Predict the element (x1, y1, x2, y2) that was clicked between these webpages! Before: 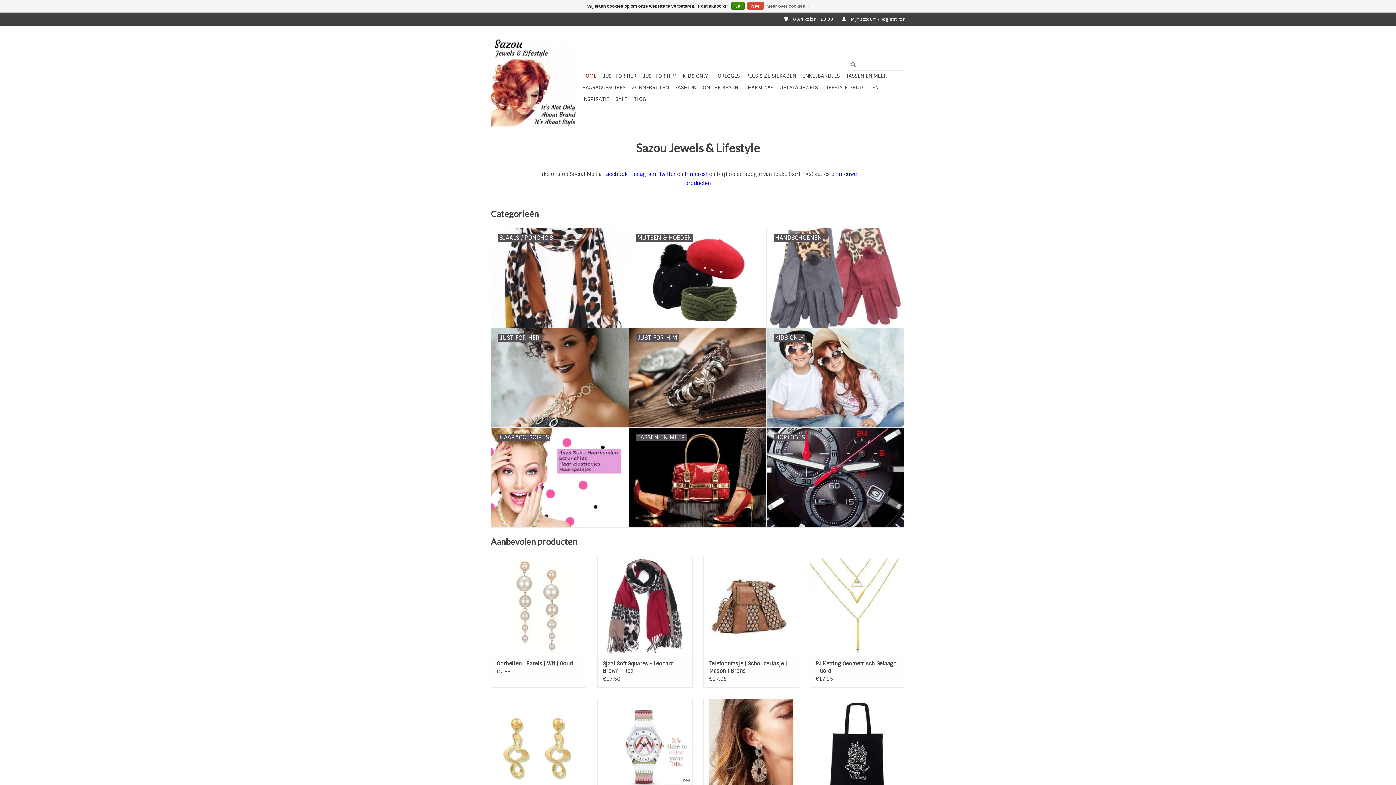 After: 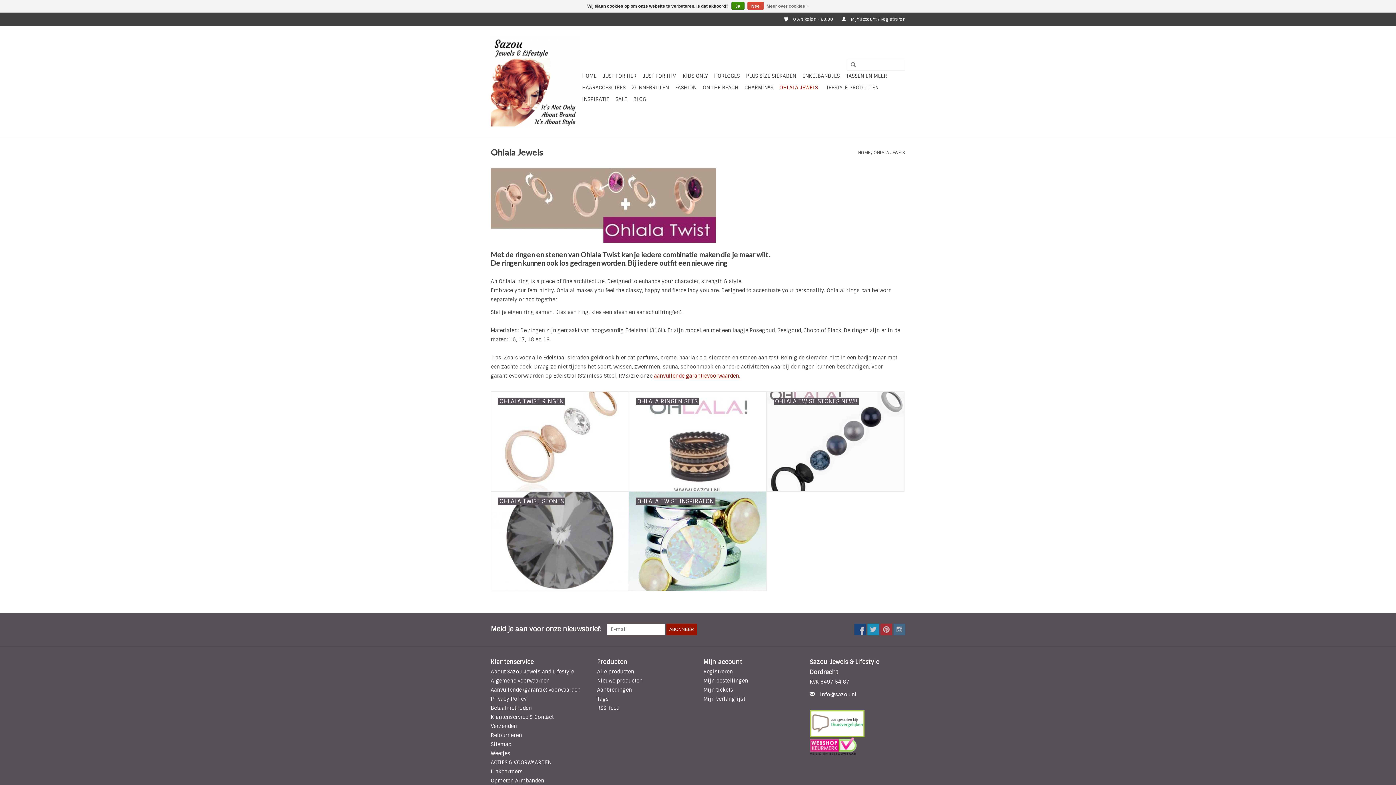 Action: label: OHLALA JEWELS bbox: (777, 81, 820, 93)